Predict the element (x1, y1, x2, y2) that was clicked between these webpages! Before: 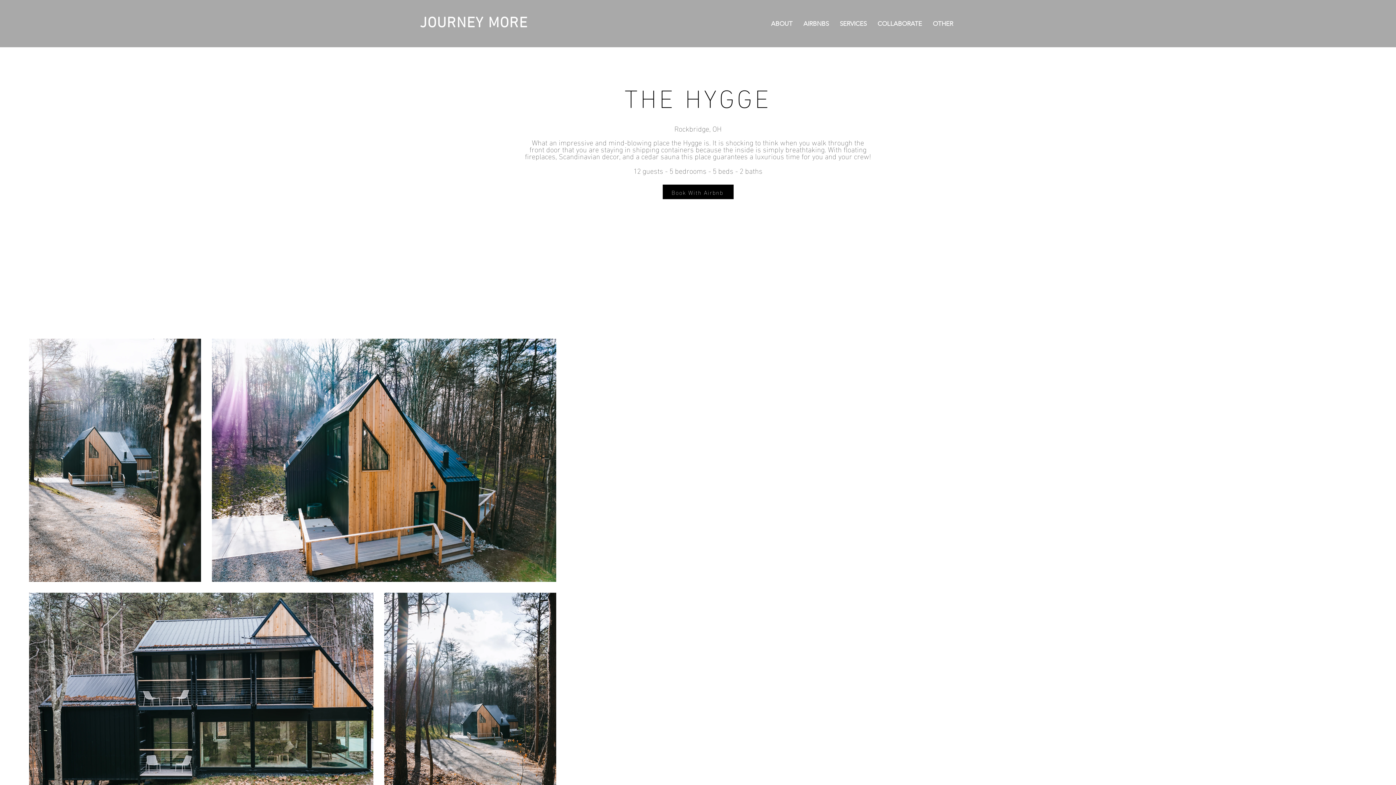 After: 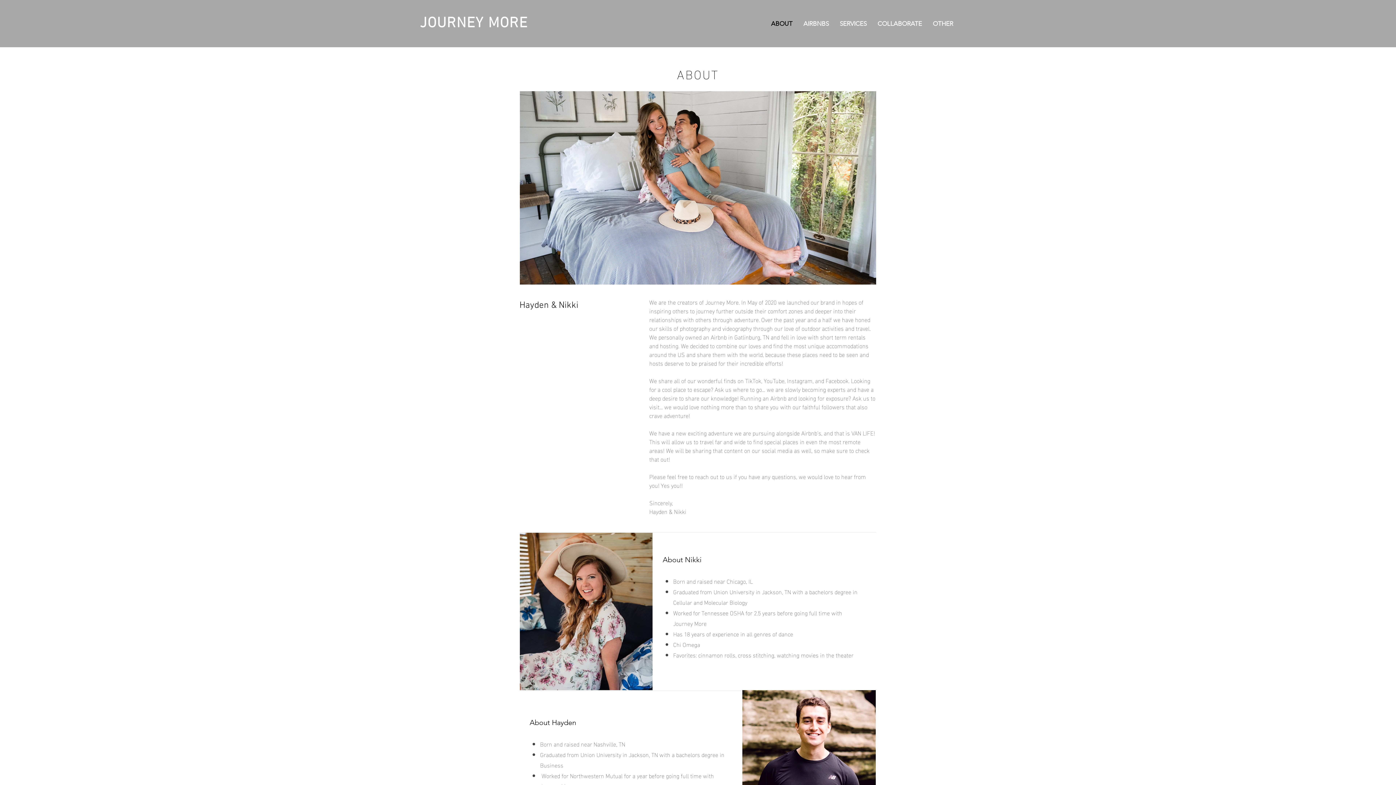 Action: bbox: (765, 14, 798, 32) label: ABOUT